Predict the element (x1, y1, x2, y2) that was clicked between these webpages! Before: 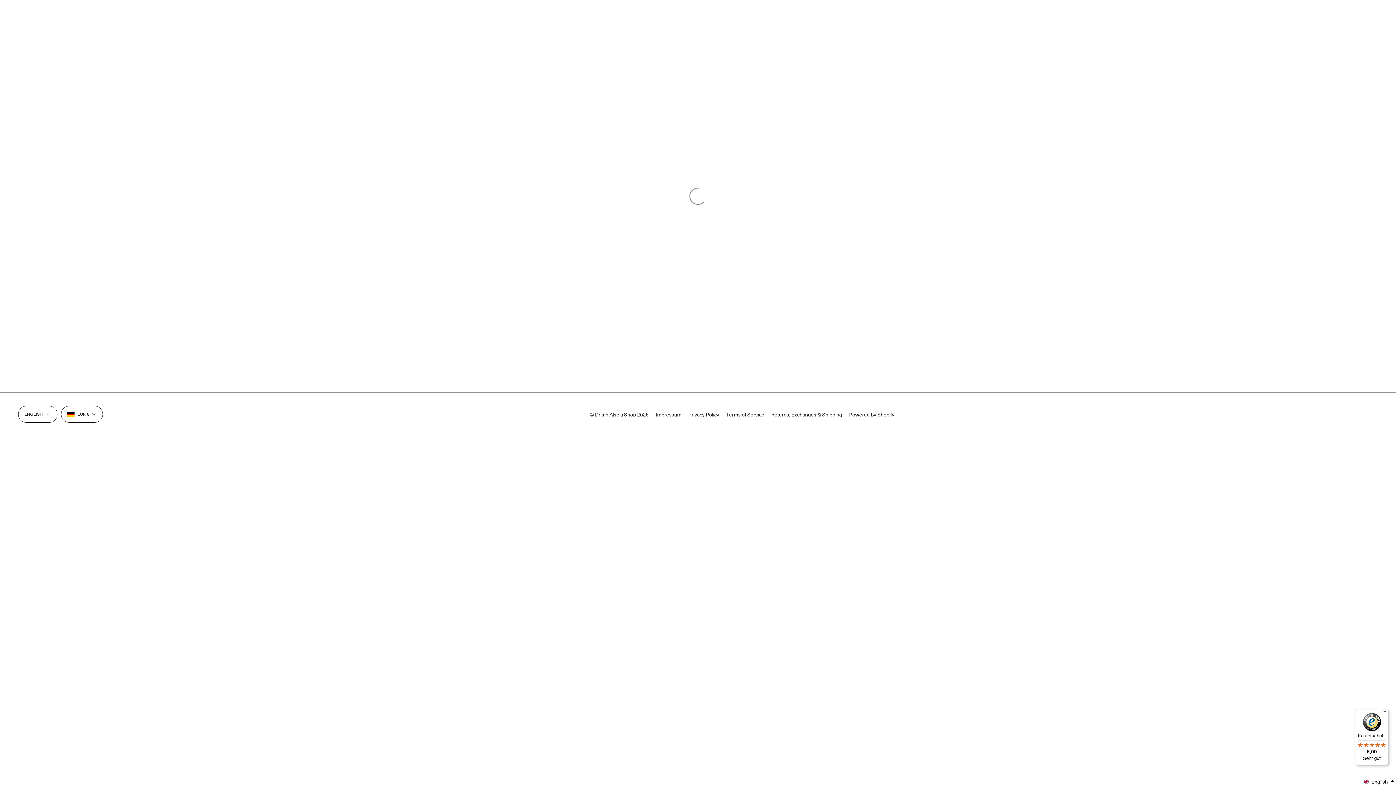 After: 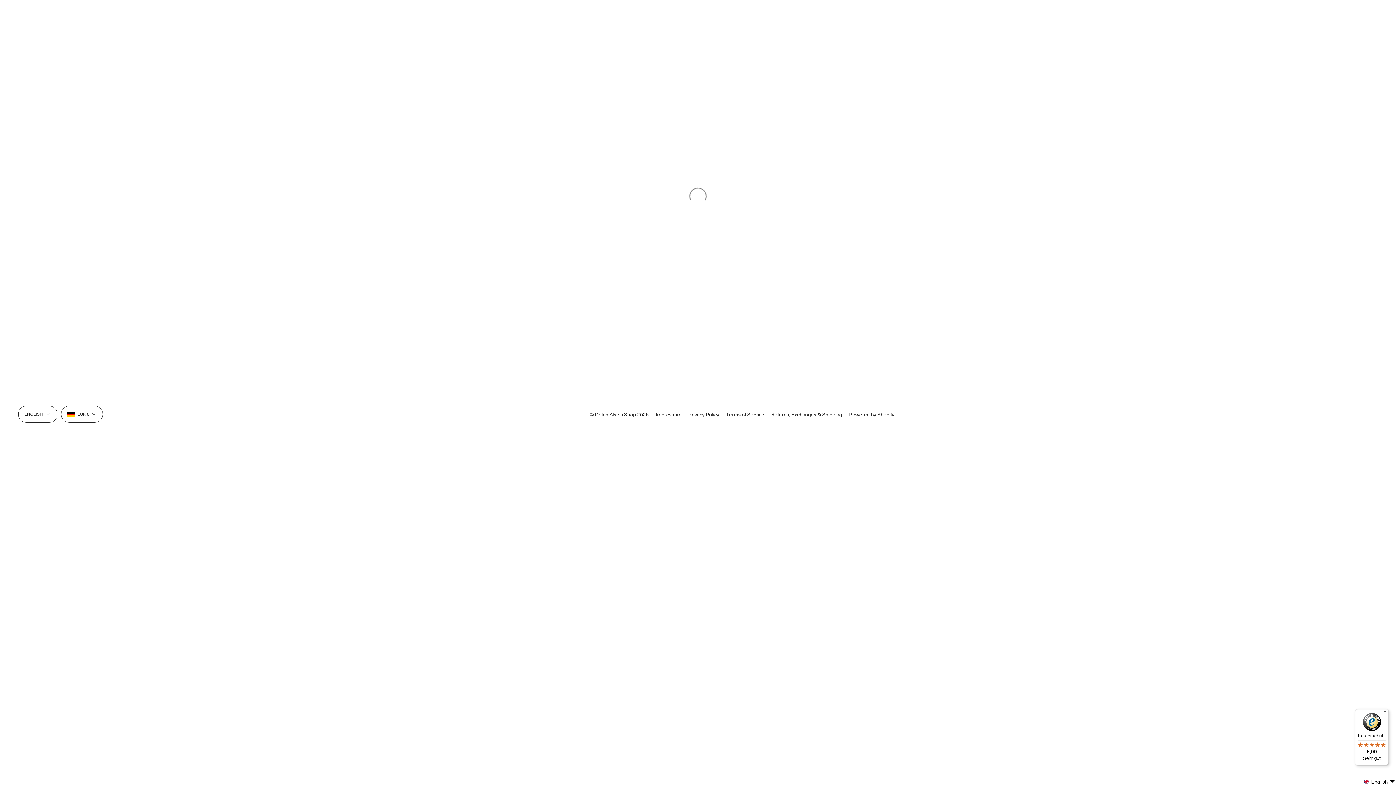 Action: label: Returns, Exchanges & Shipping bbox: (771, 410, 842, 418)